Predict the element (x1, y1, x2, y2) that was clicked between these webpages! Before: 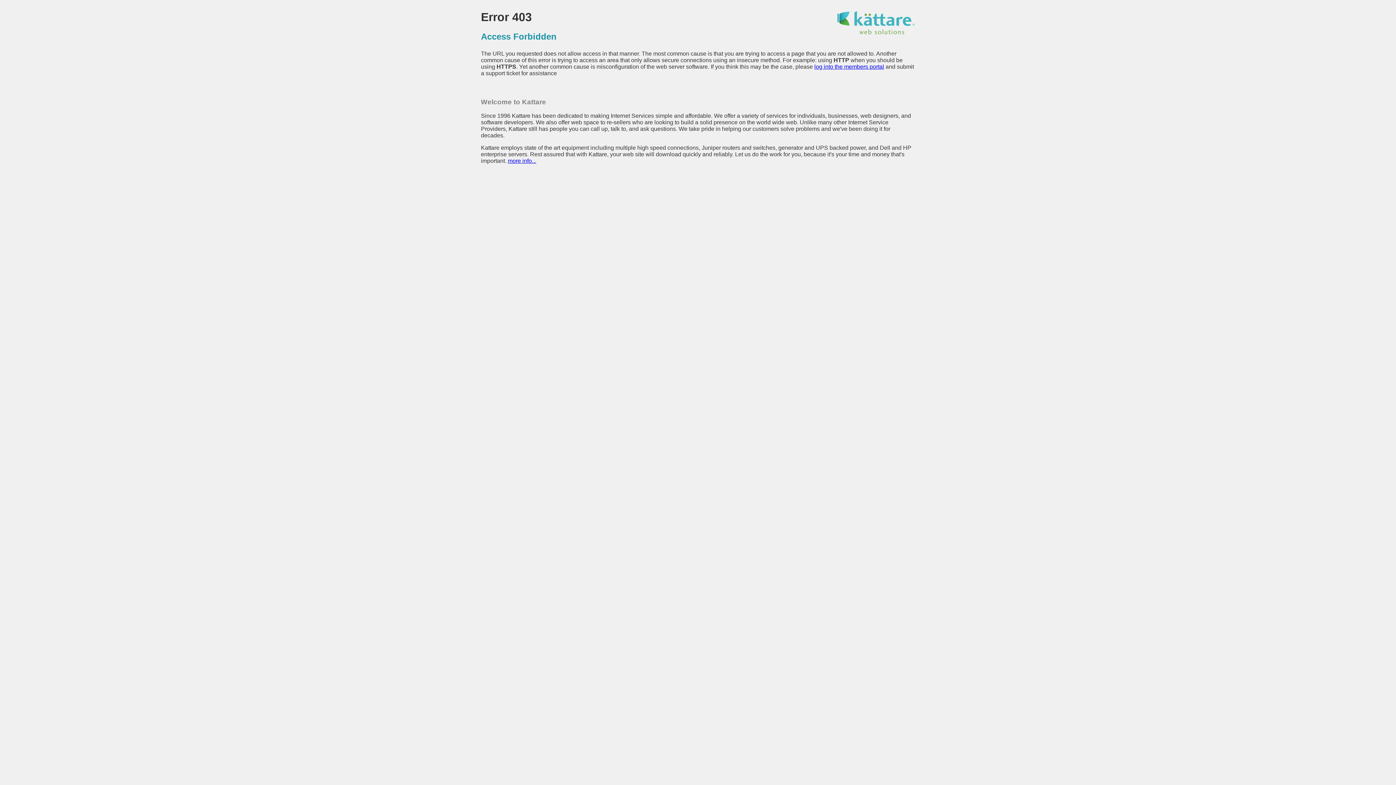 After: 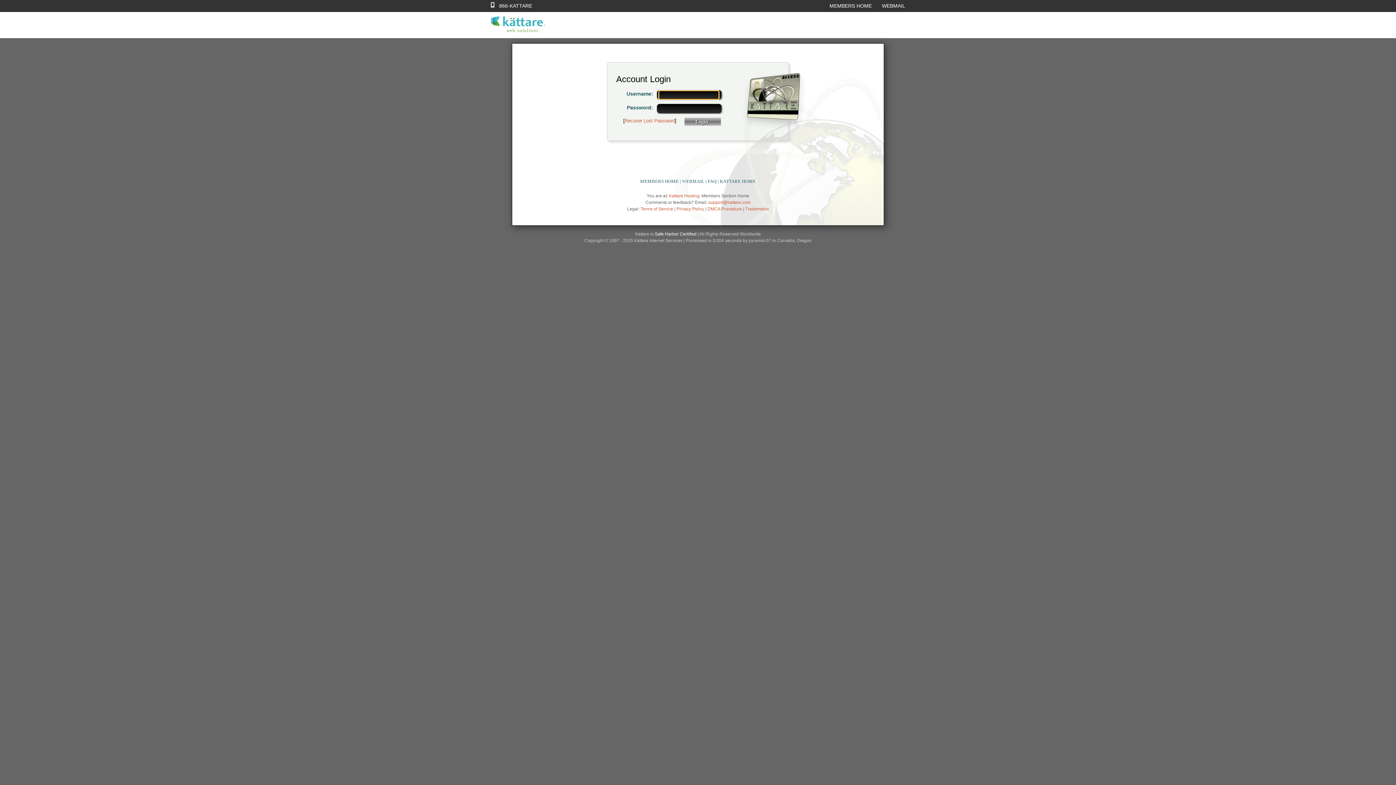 Action: bbox: (814, 63, 884, 69) label: log into the members portal